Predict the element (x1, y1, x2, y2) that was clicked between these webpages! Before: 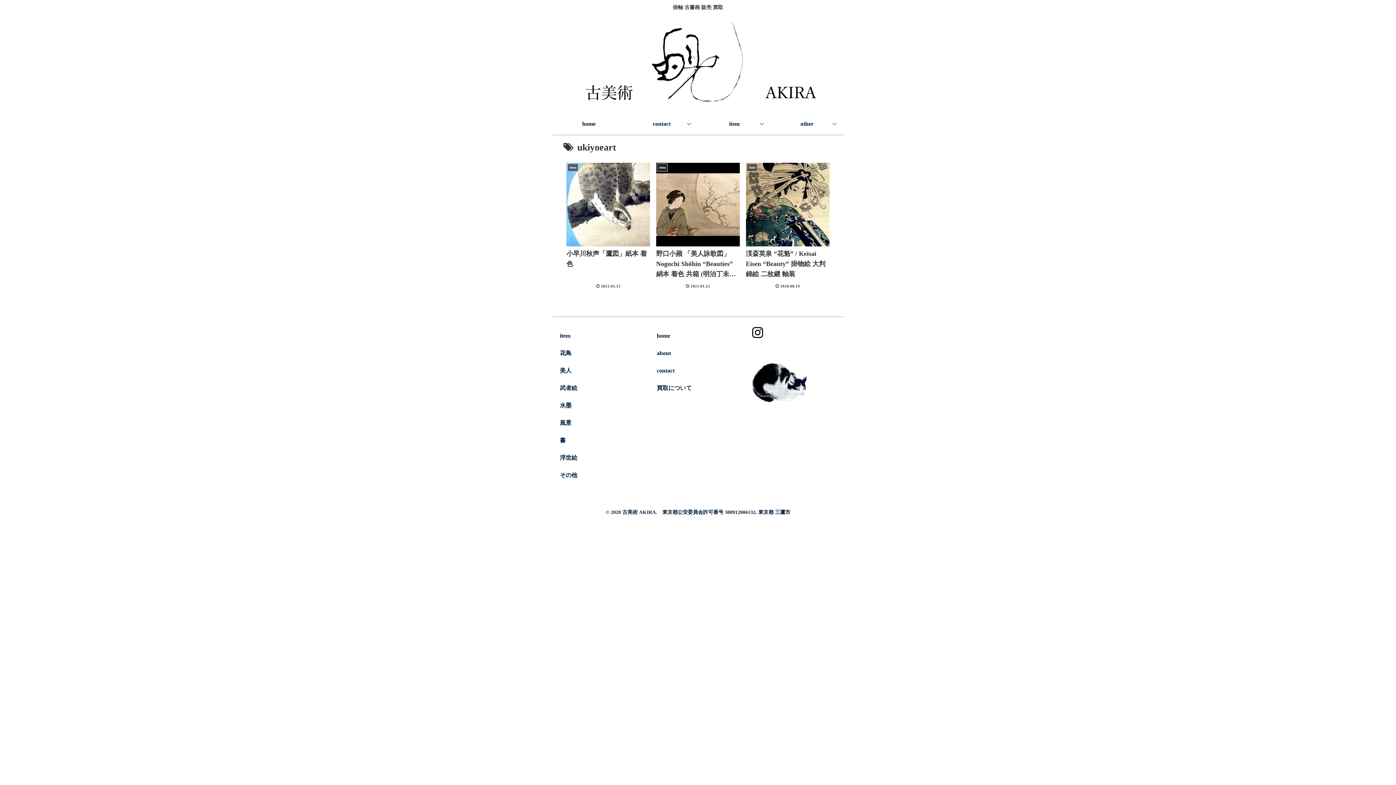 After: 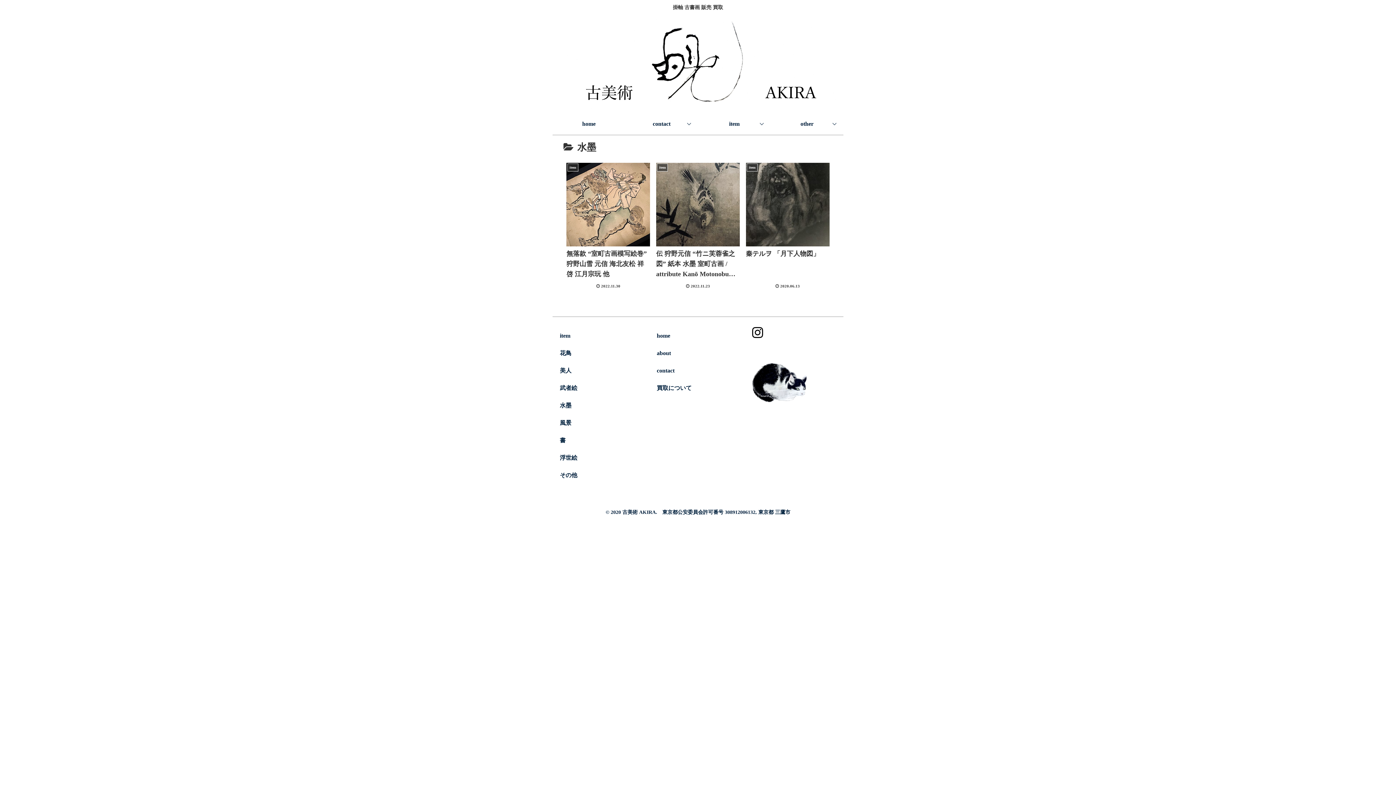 Action: bbox: (558, 397, 643, 414) label: 水墨